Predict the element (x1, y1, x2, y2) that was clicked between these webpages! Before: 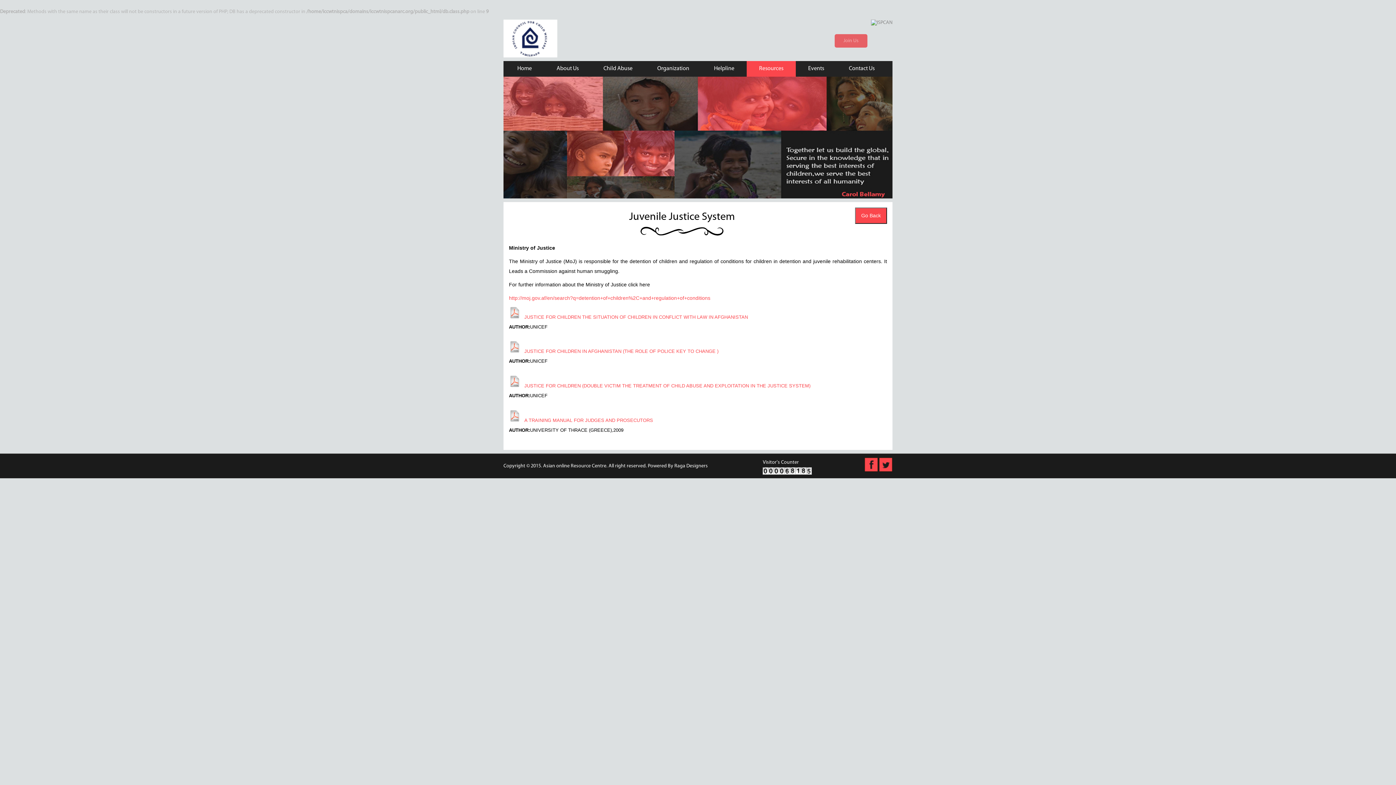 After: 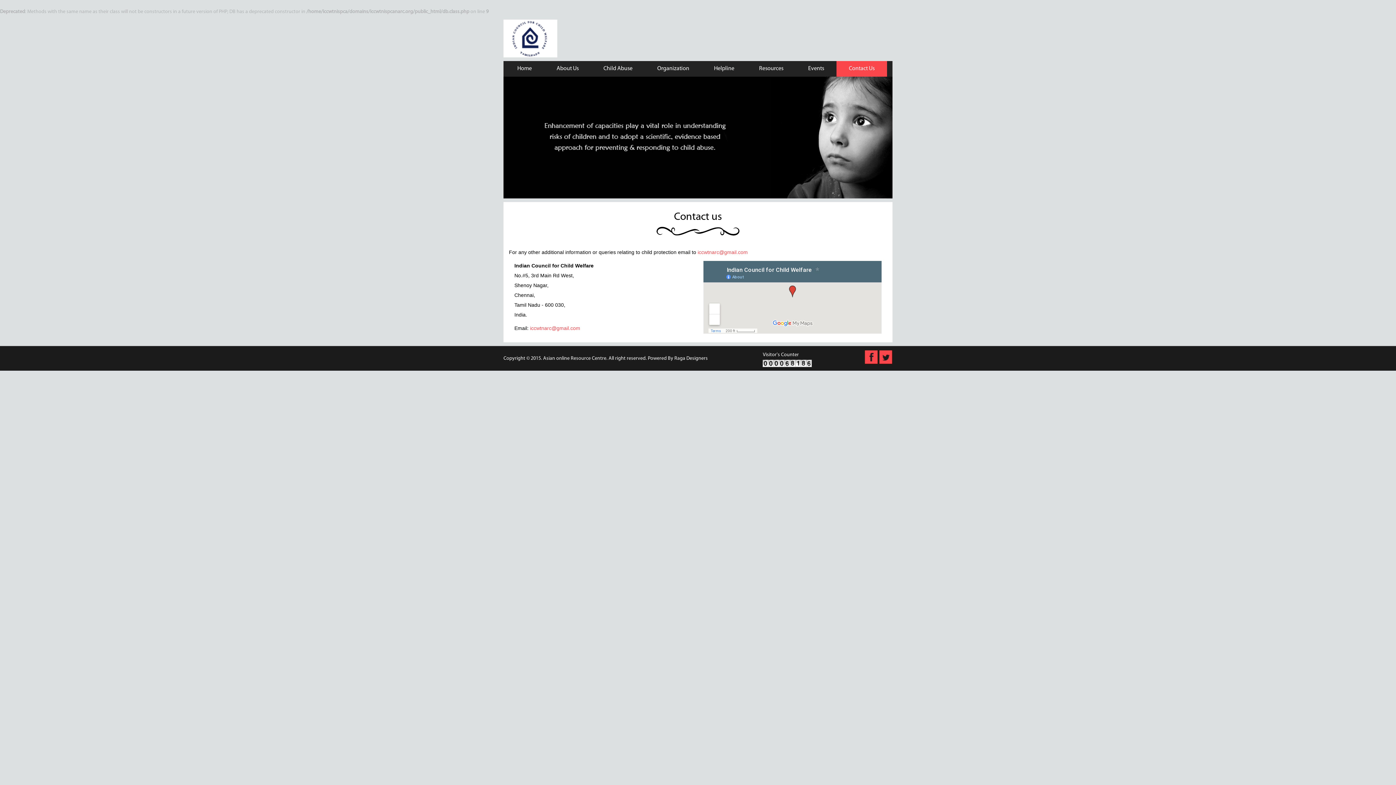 Action: label: Contact Us bbox: (836, 61, 887, 76)